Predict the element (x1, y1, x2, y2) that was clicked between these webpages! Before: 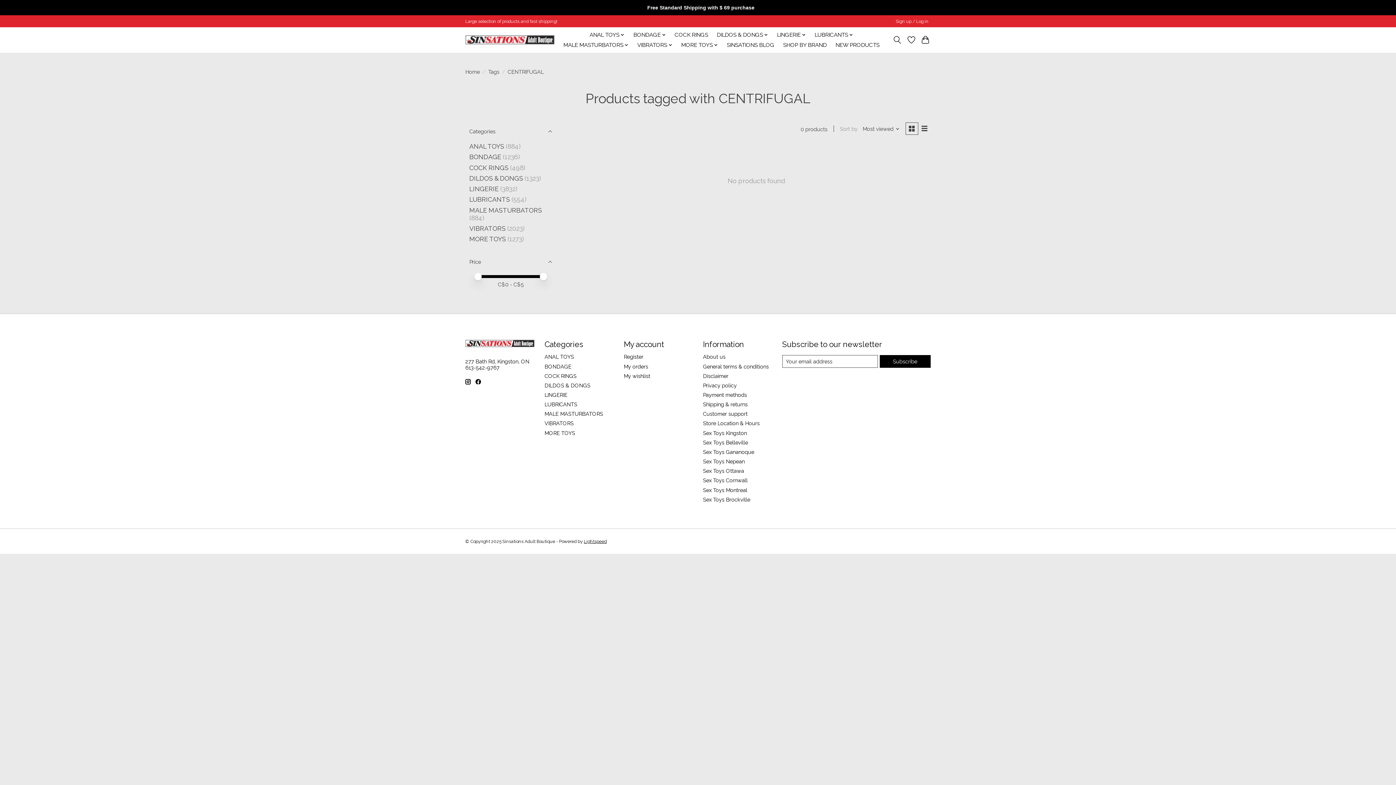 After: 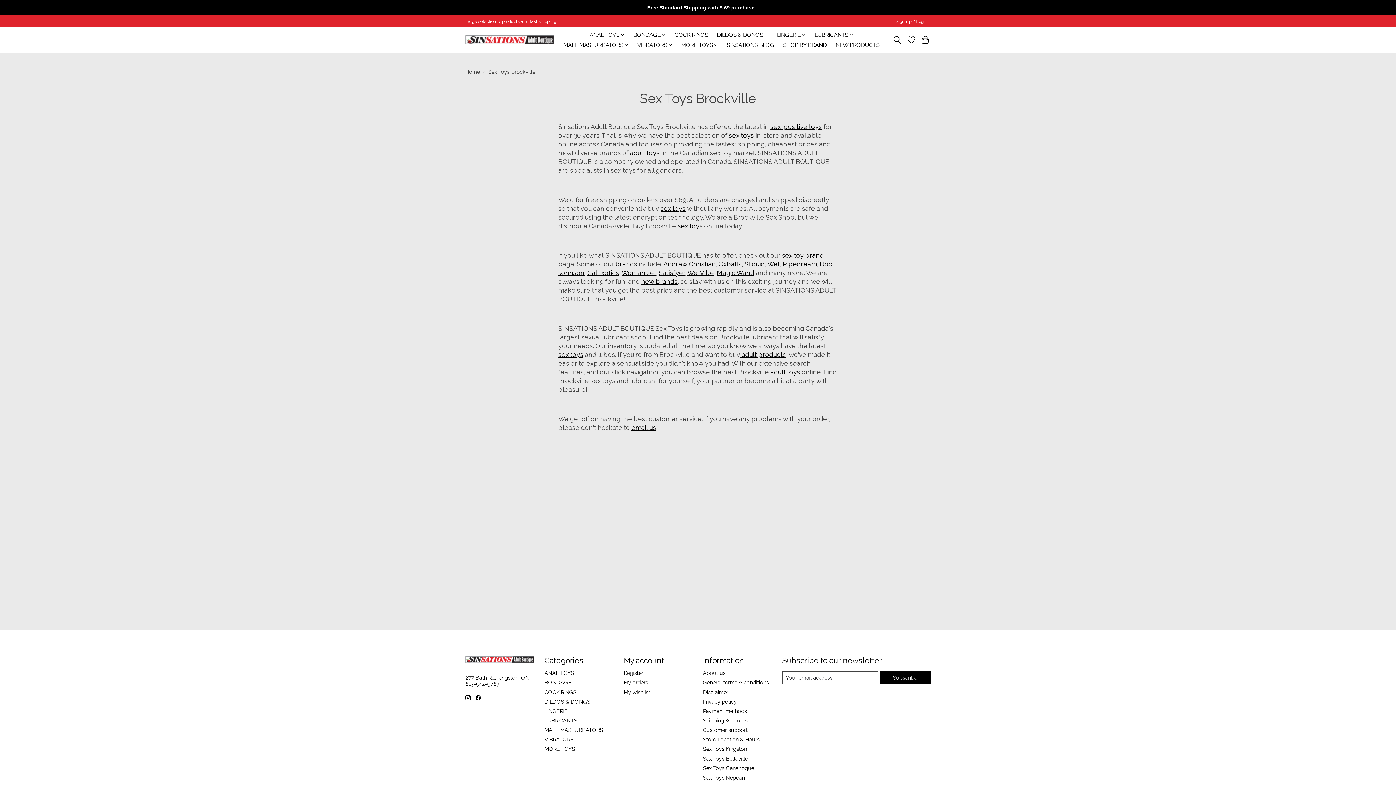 Action: bbox: (703, 496, 750, 502) label: Sex Toys Brockville